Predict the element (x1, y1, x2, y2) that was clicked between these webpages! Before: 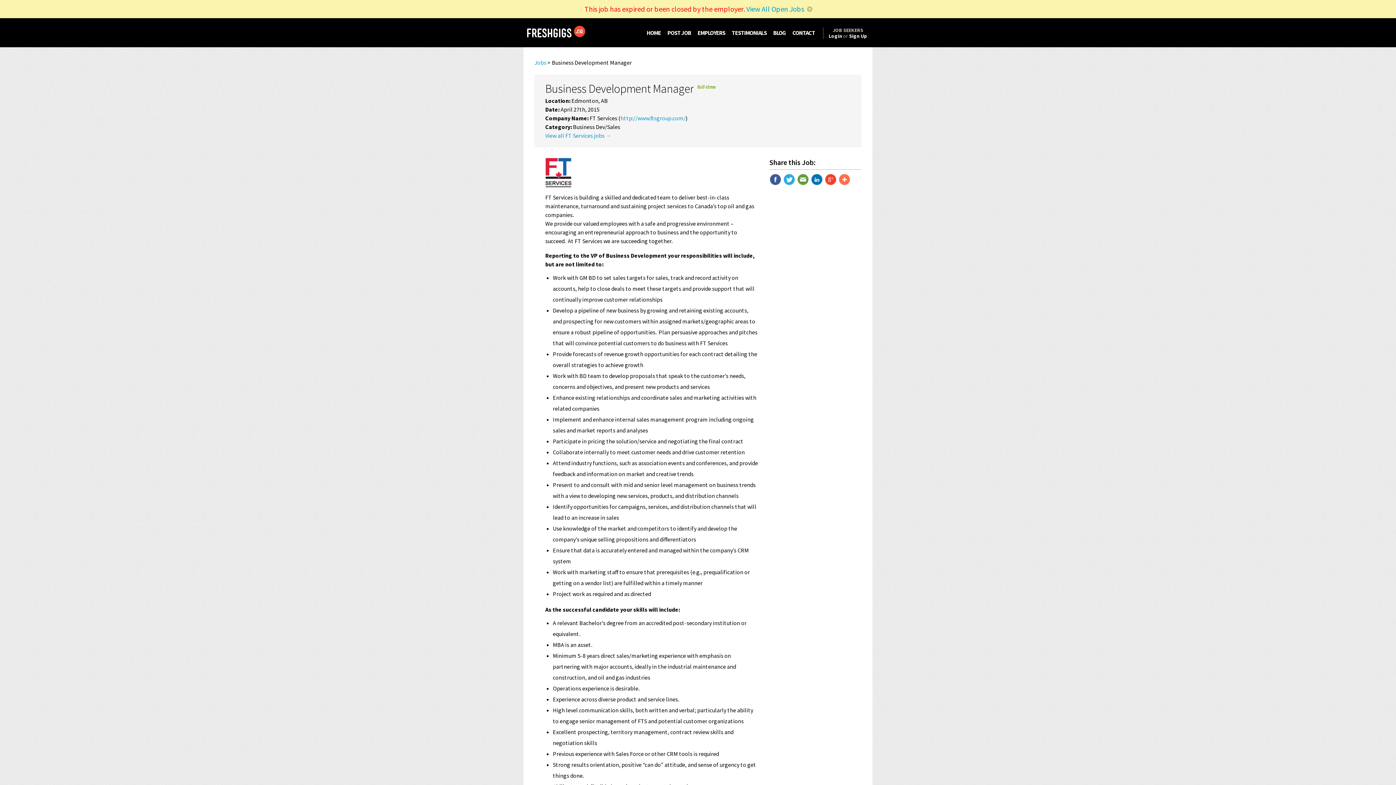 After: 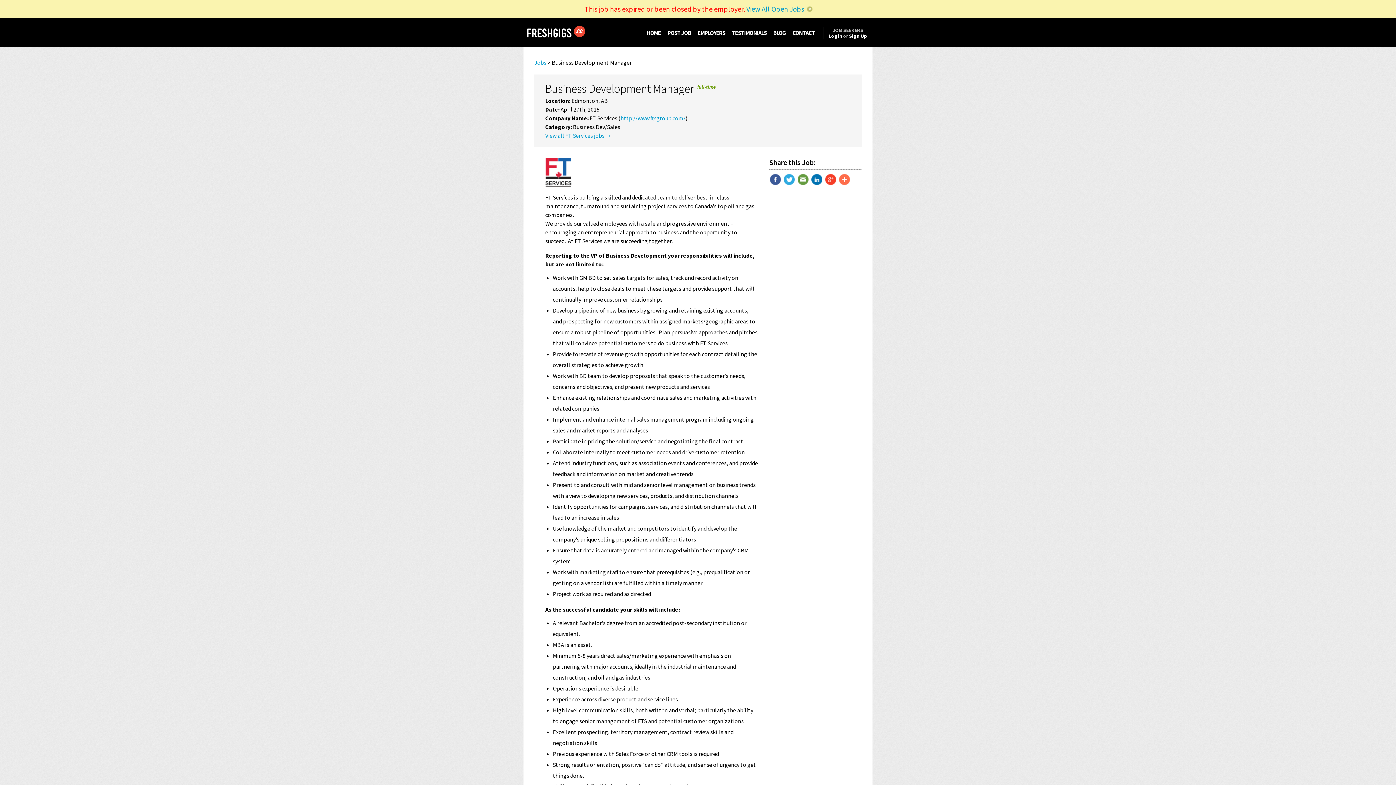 Action: bbox: (824, 174, 837, 187)